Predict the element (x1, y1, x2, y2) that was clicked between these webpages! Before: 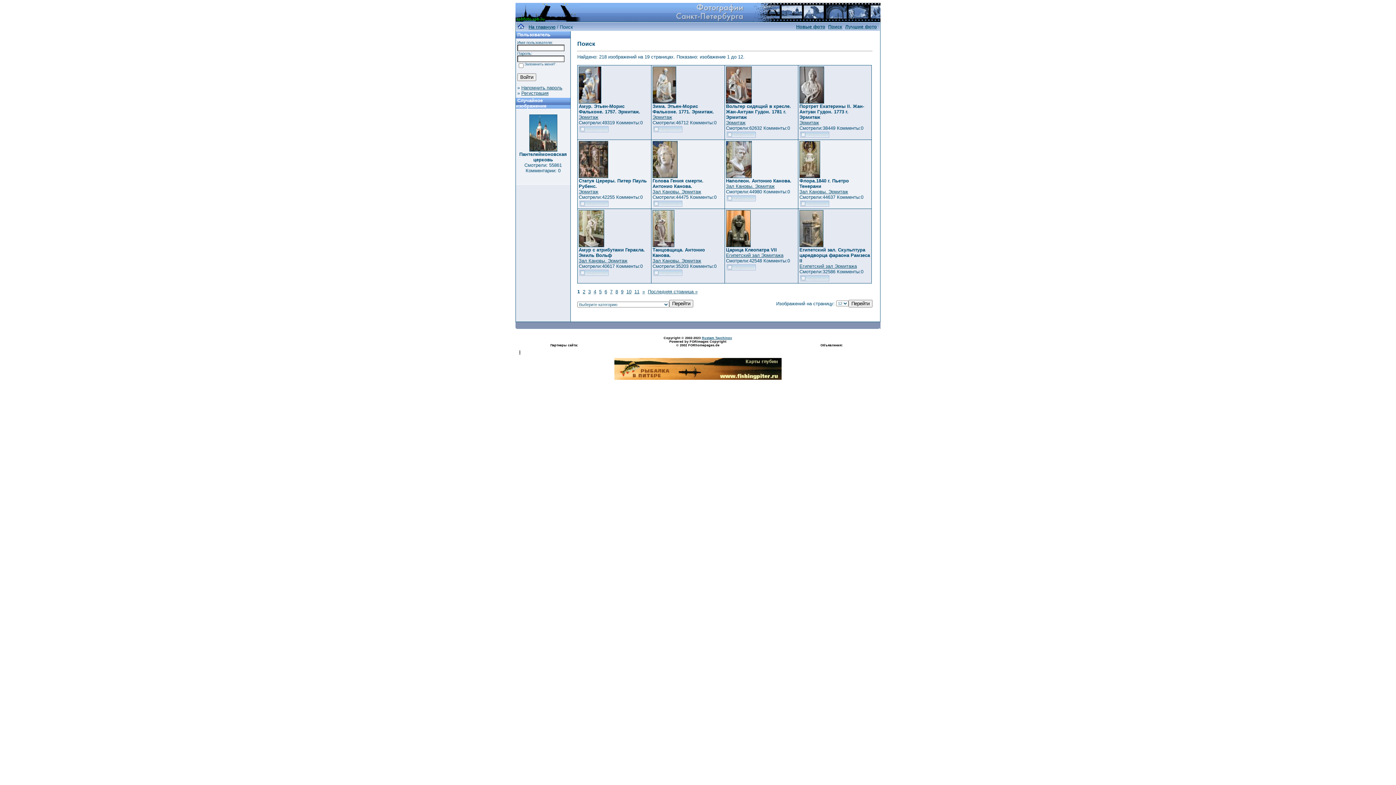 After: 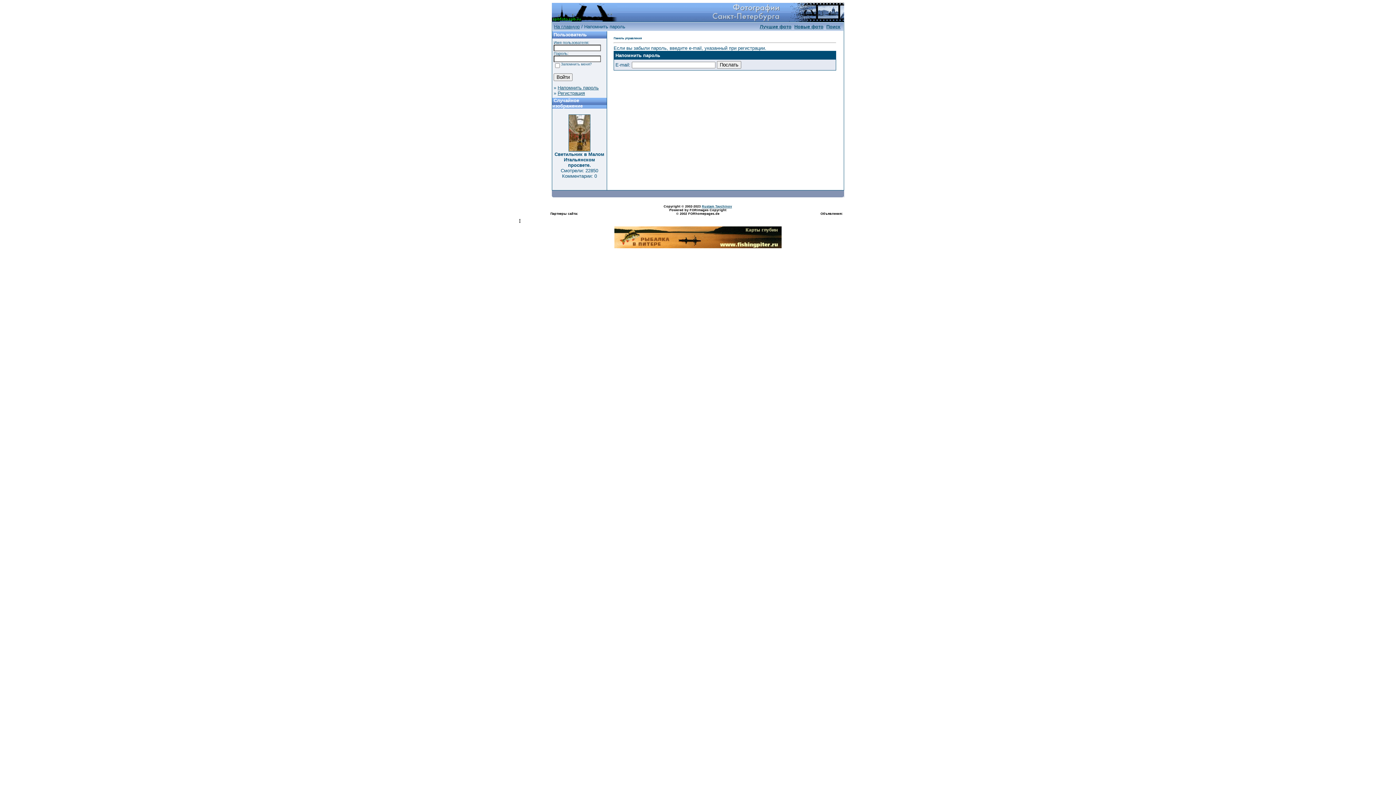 Action: bbox: (521, 85, 562, 90) label: Напомнить пароль